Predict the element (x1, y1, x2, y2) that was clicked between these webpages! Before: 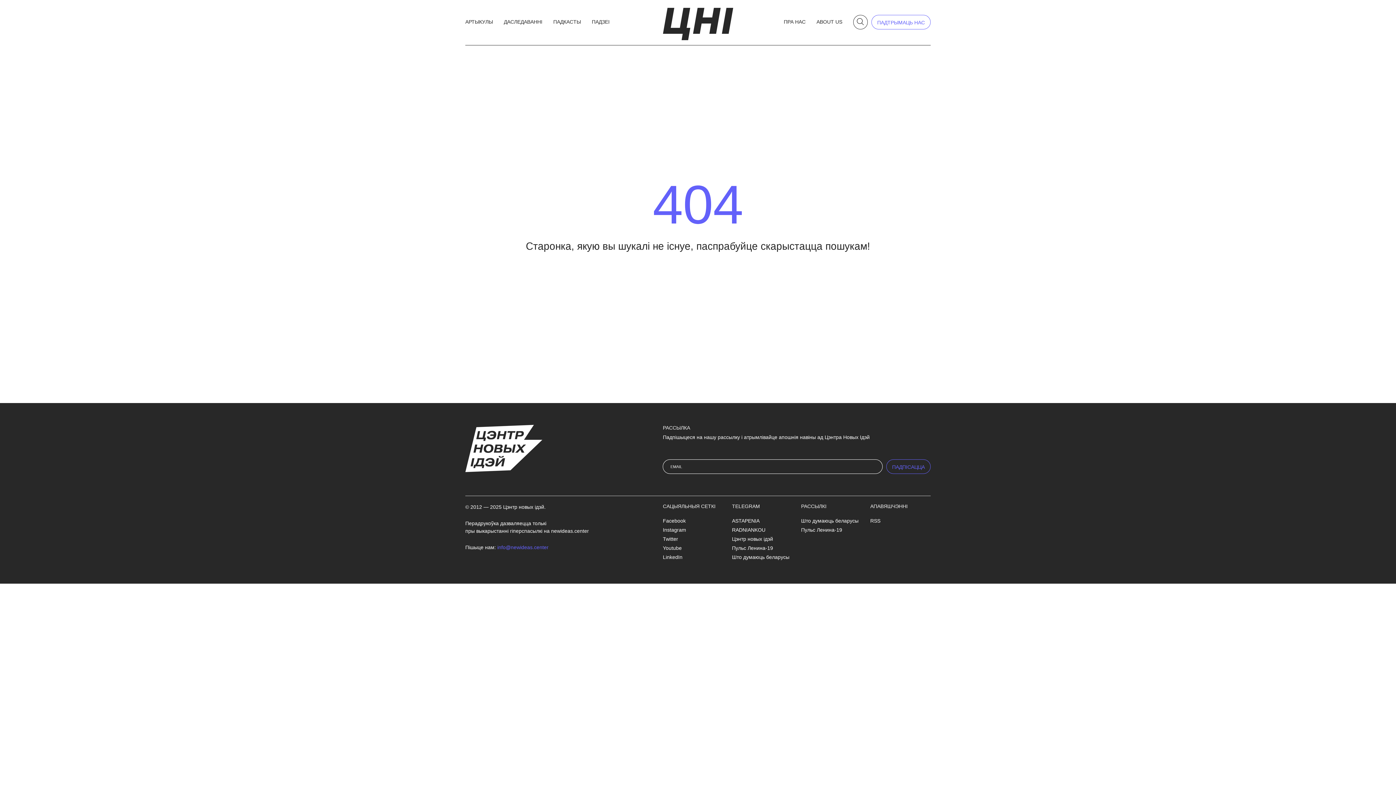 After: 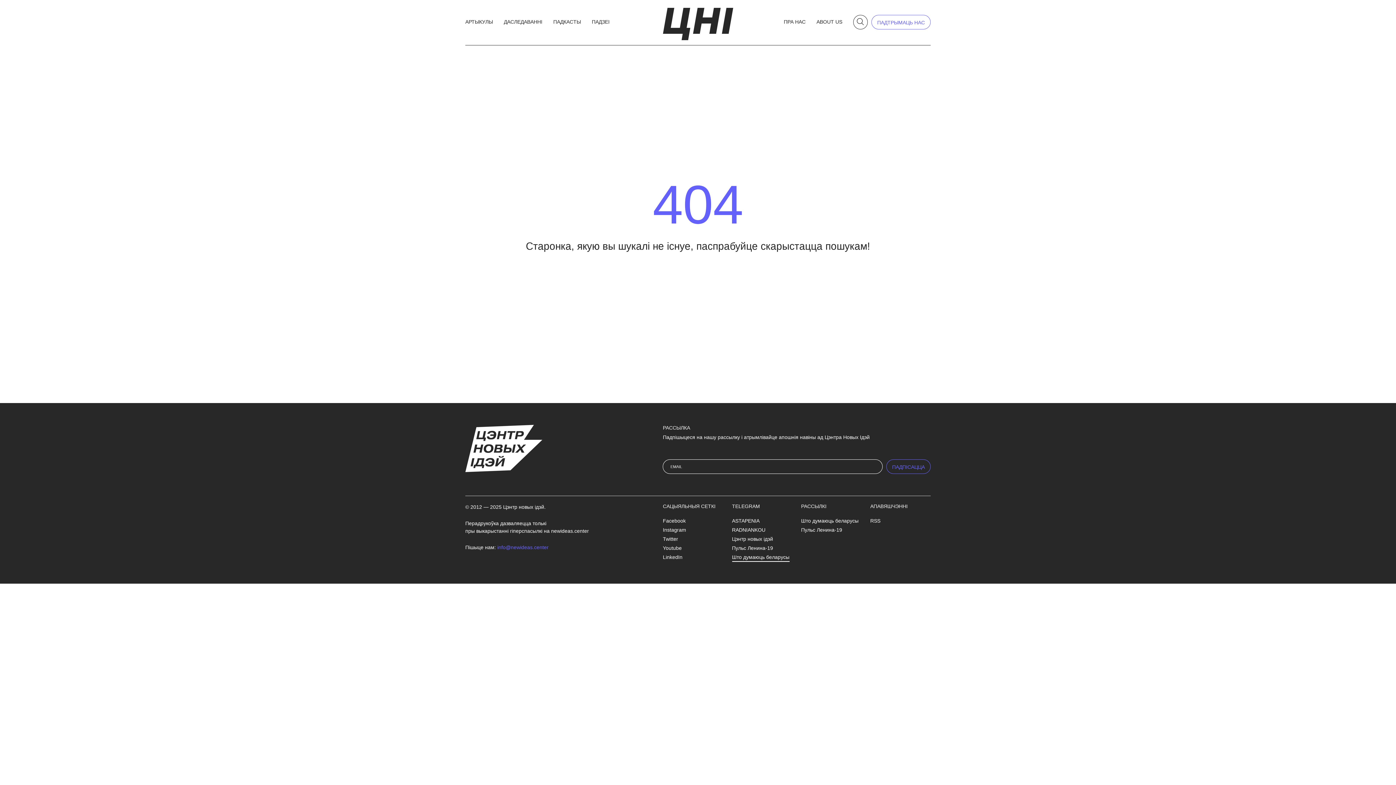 Action: label: Што думаюць беларусы bbox: (732, 553, 789, 562)